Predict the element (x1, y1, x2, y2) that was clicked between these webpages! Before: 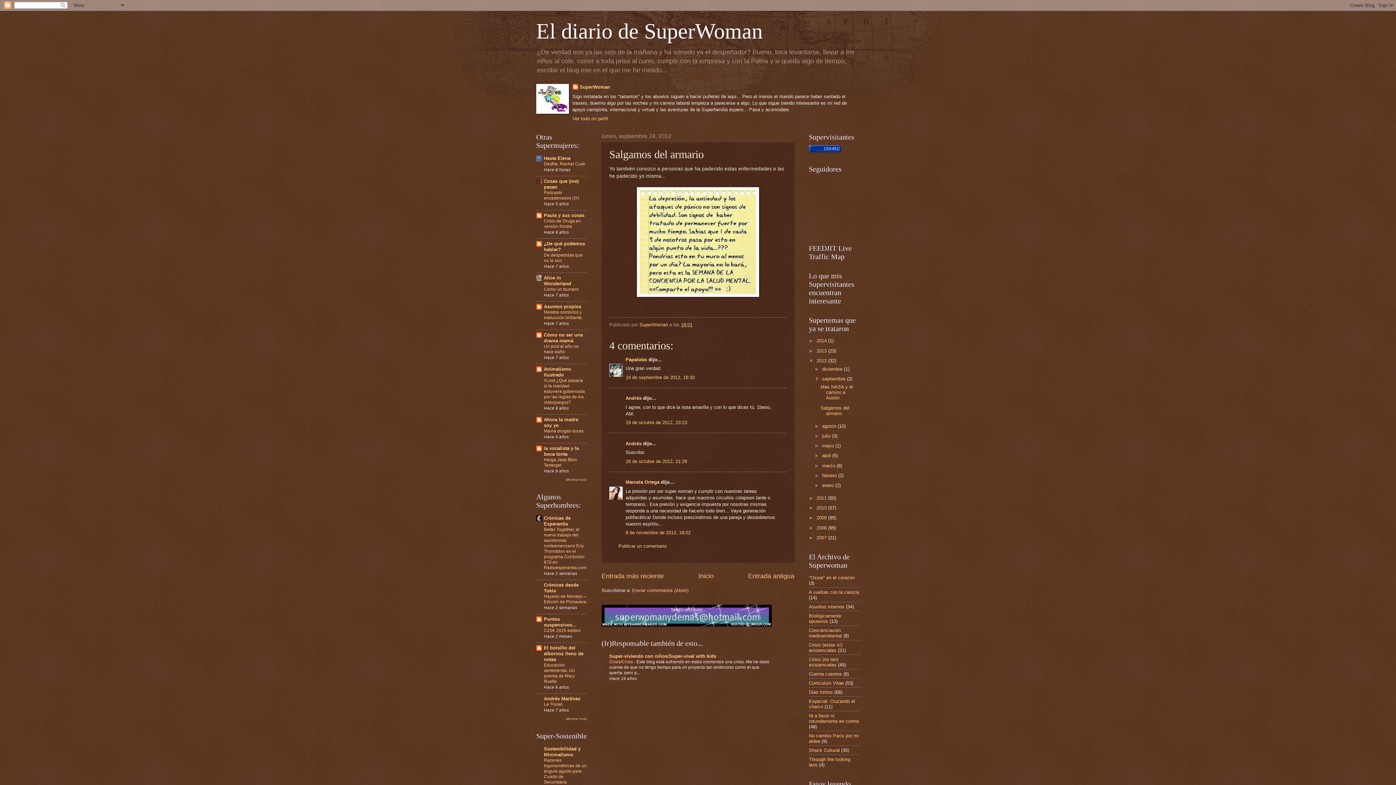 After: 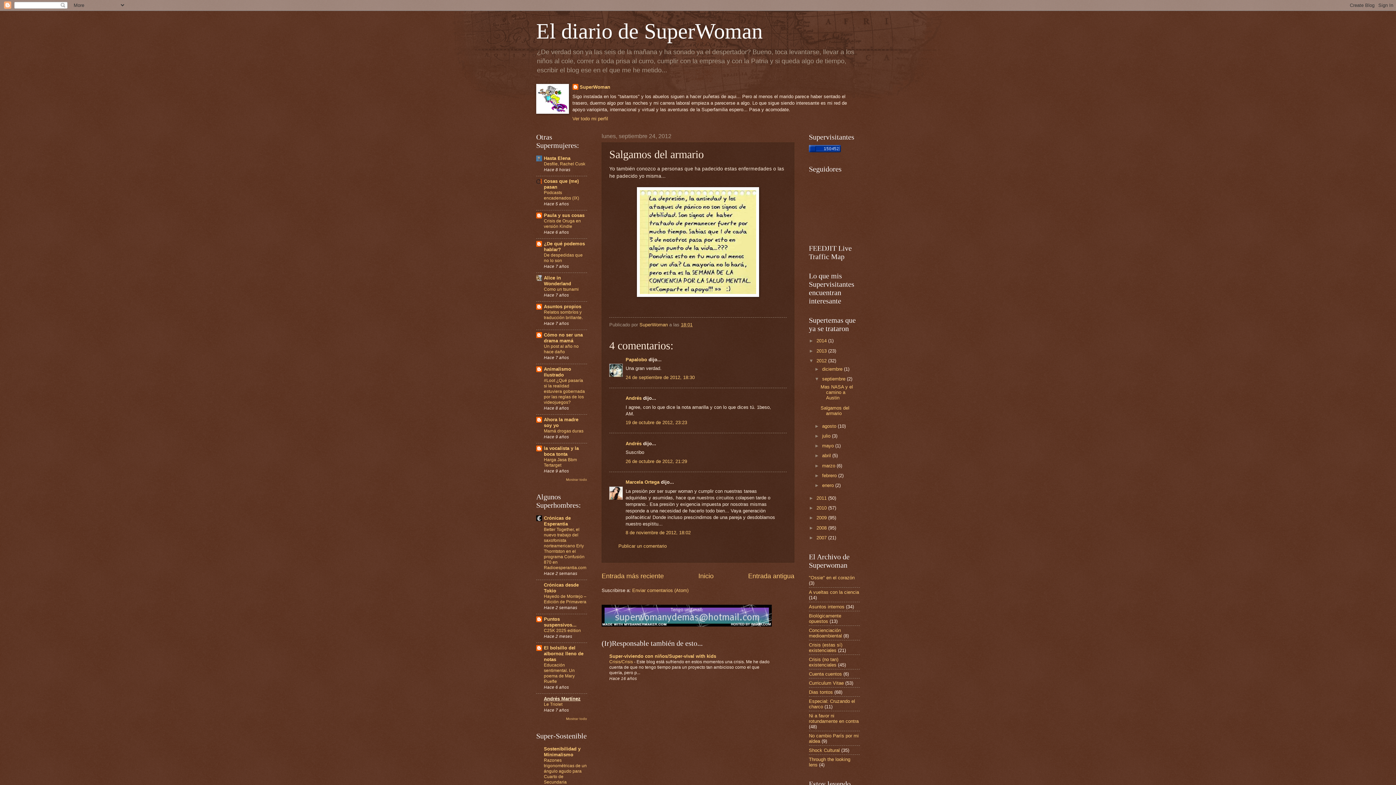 Action: label: Andrés Martínez bbox: (544, 696, 580, 701)